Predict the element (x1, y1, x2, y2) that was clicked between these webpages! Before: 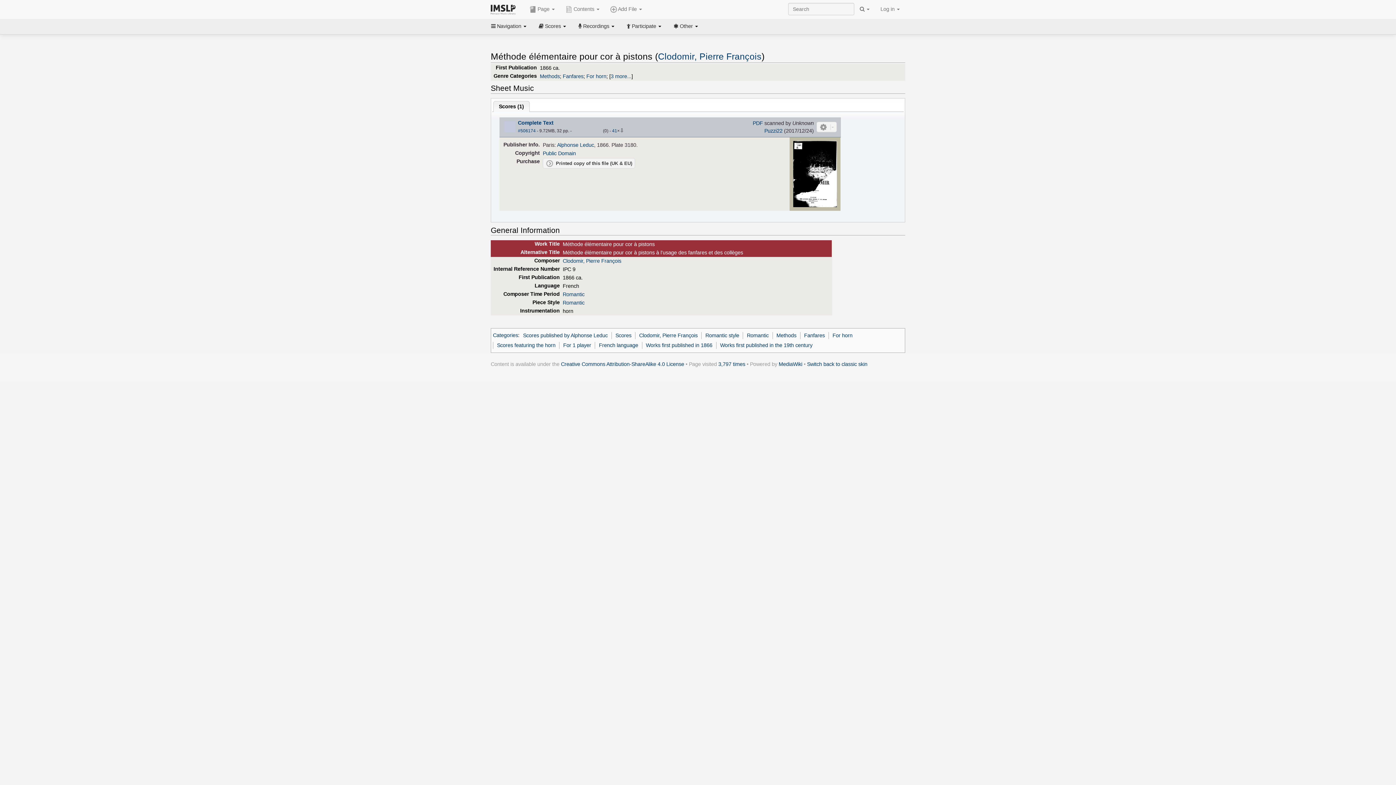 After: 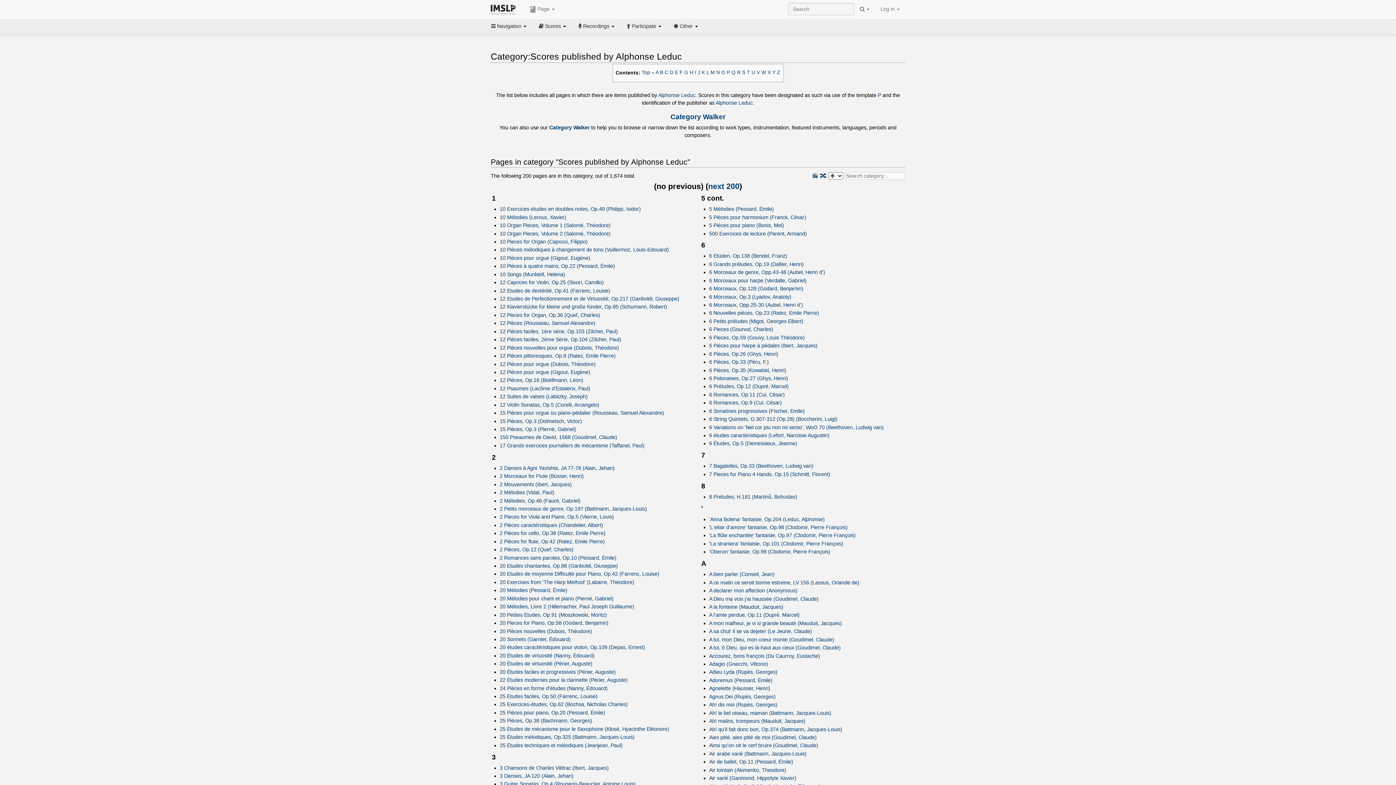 Action: label: Scores published by Alphonse Leduc bbox: (523, 332, 607, 338)